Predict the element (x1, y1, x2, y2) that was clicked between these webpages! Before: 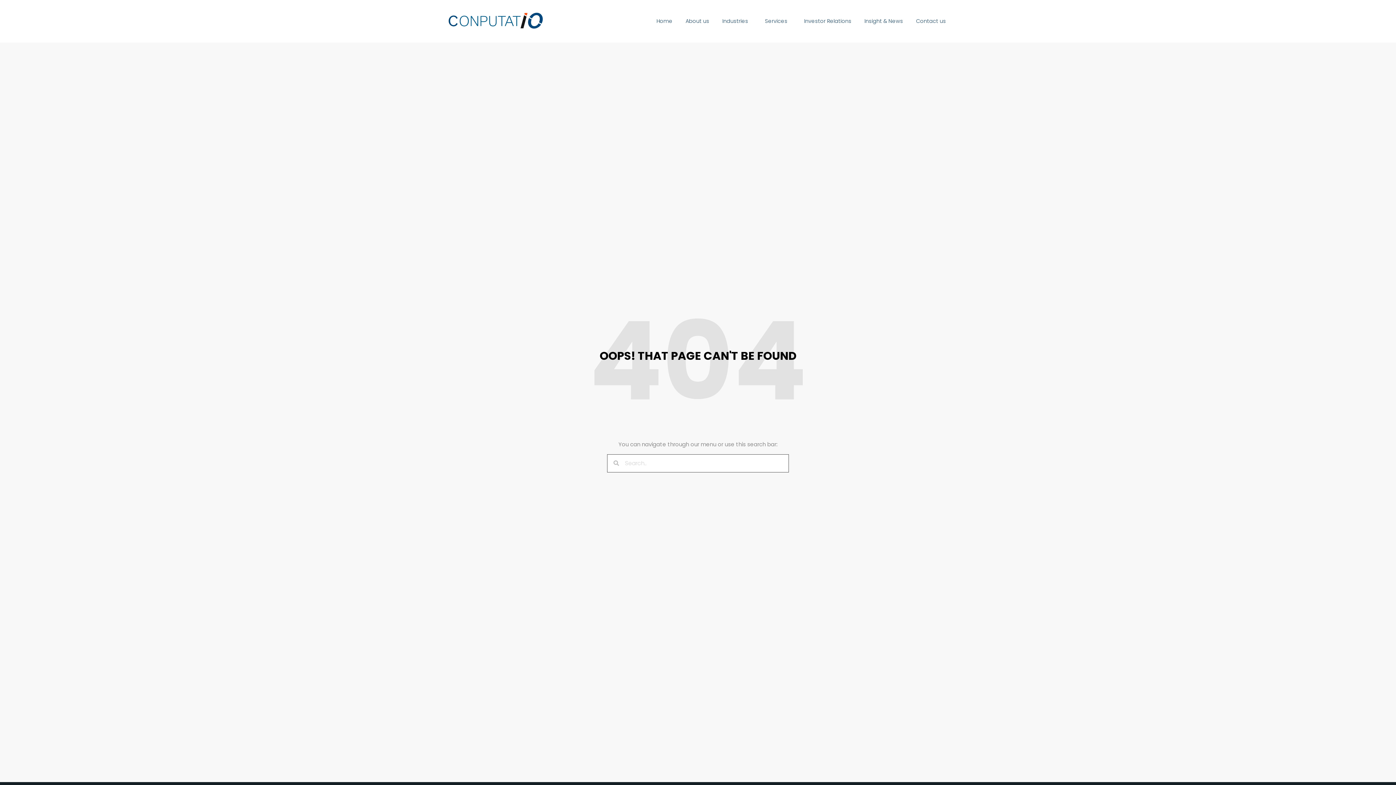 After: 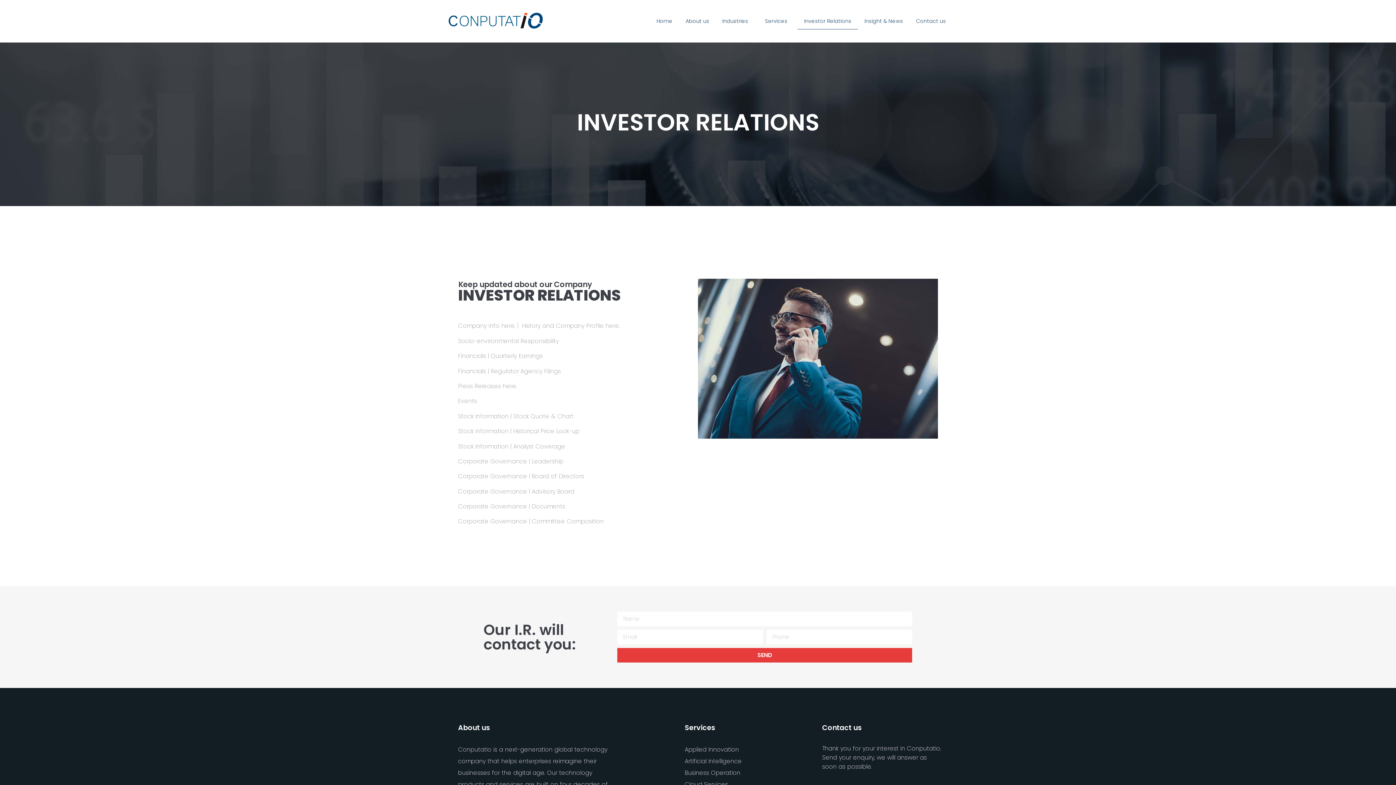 Action: label: Investor Relations bbox: (797, 12, 858, 29)